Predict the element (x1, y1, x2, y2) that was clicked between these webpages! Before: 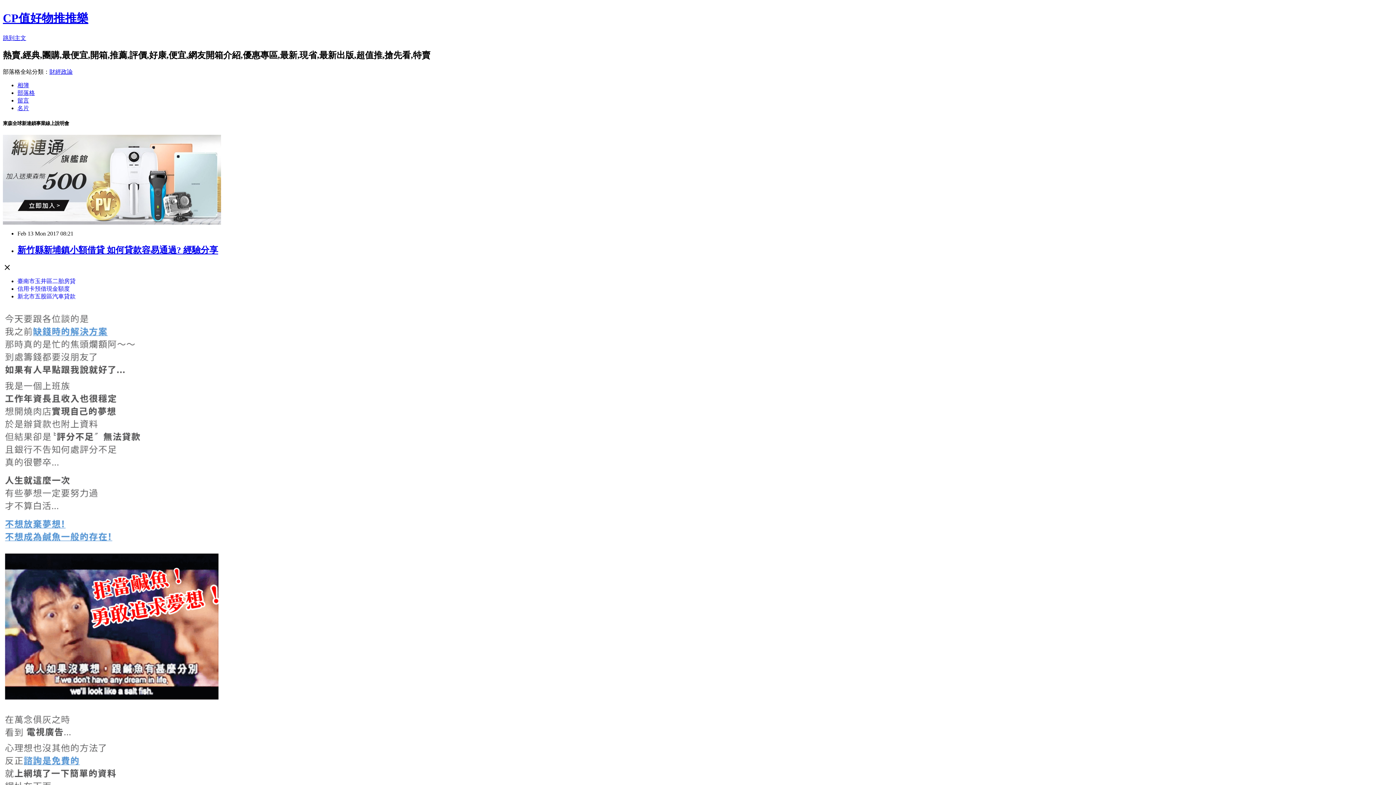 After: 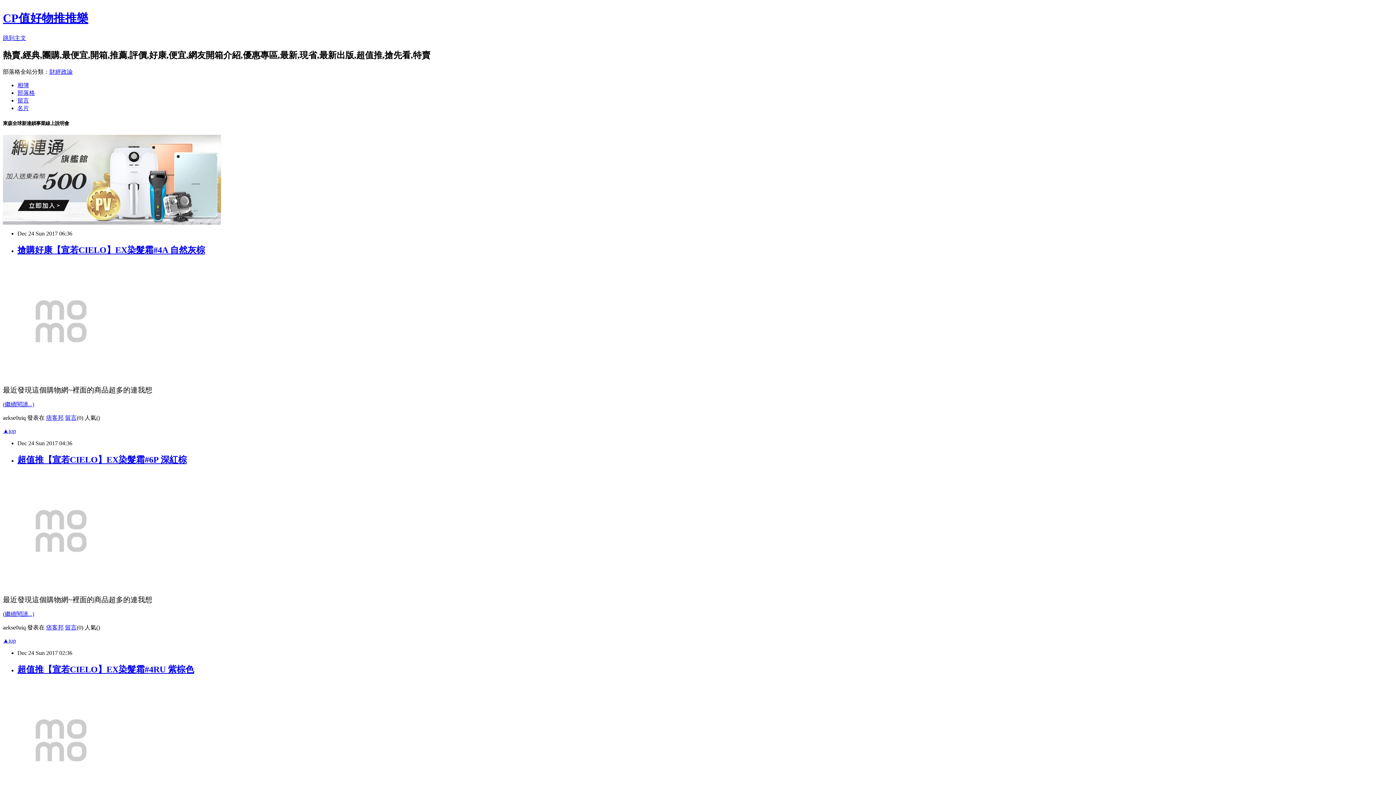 Action: bbox: (2, 11, 88, 24) label: CP值好物推推樂